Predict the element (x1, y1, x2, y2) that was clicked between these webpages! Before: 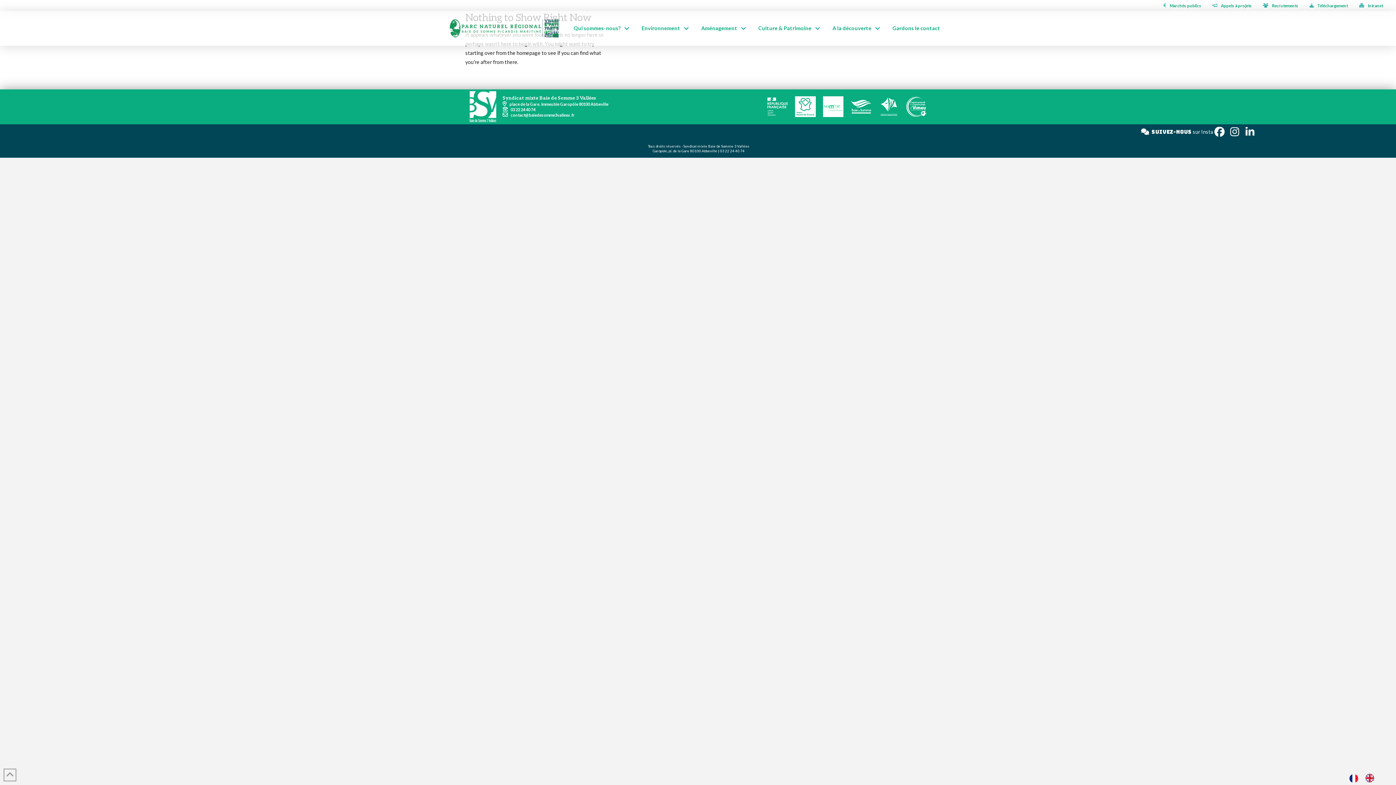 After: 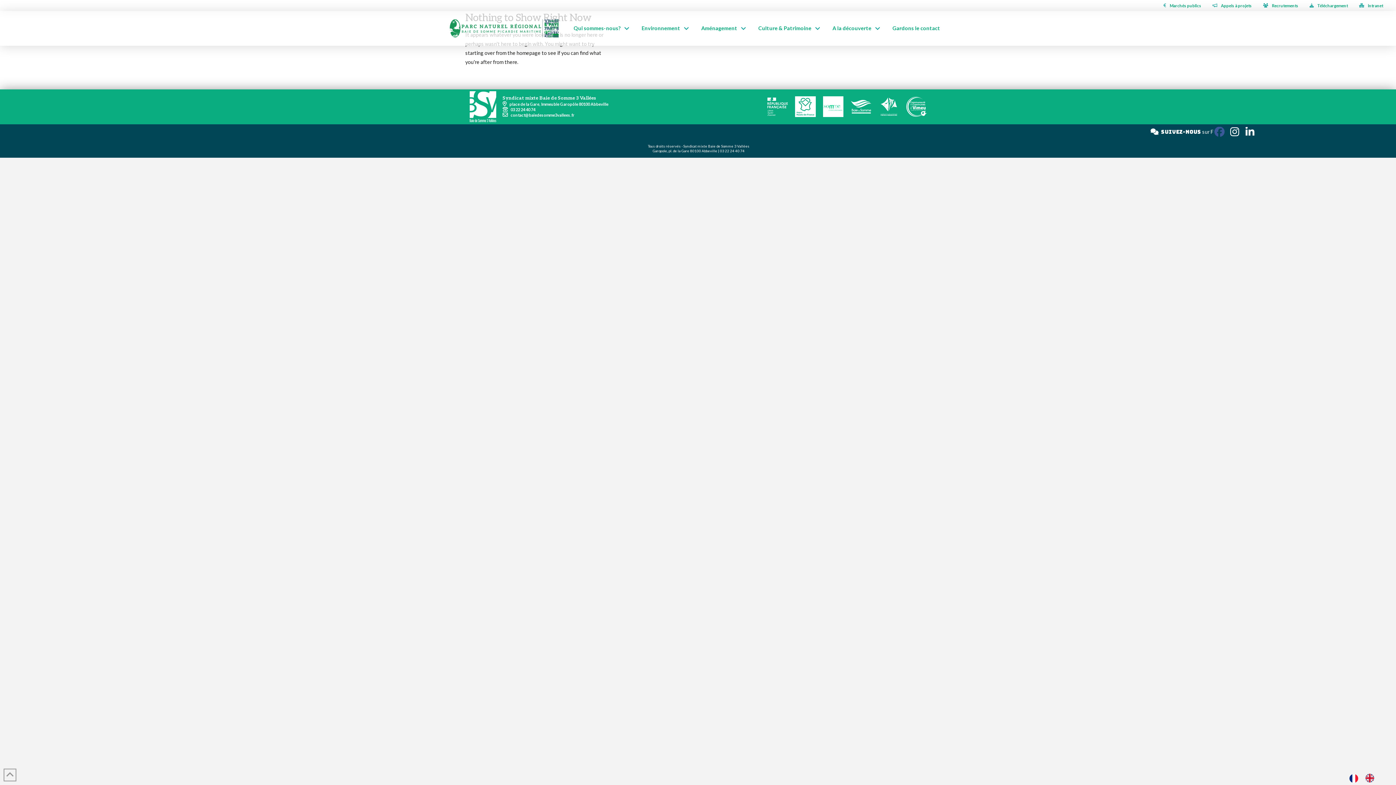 Action: bbox: (1212, 126, 1227, 136)